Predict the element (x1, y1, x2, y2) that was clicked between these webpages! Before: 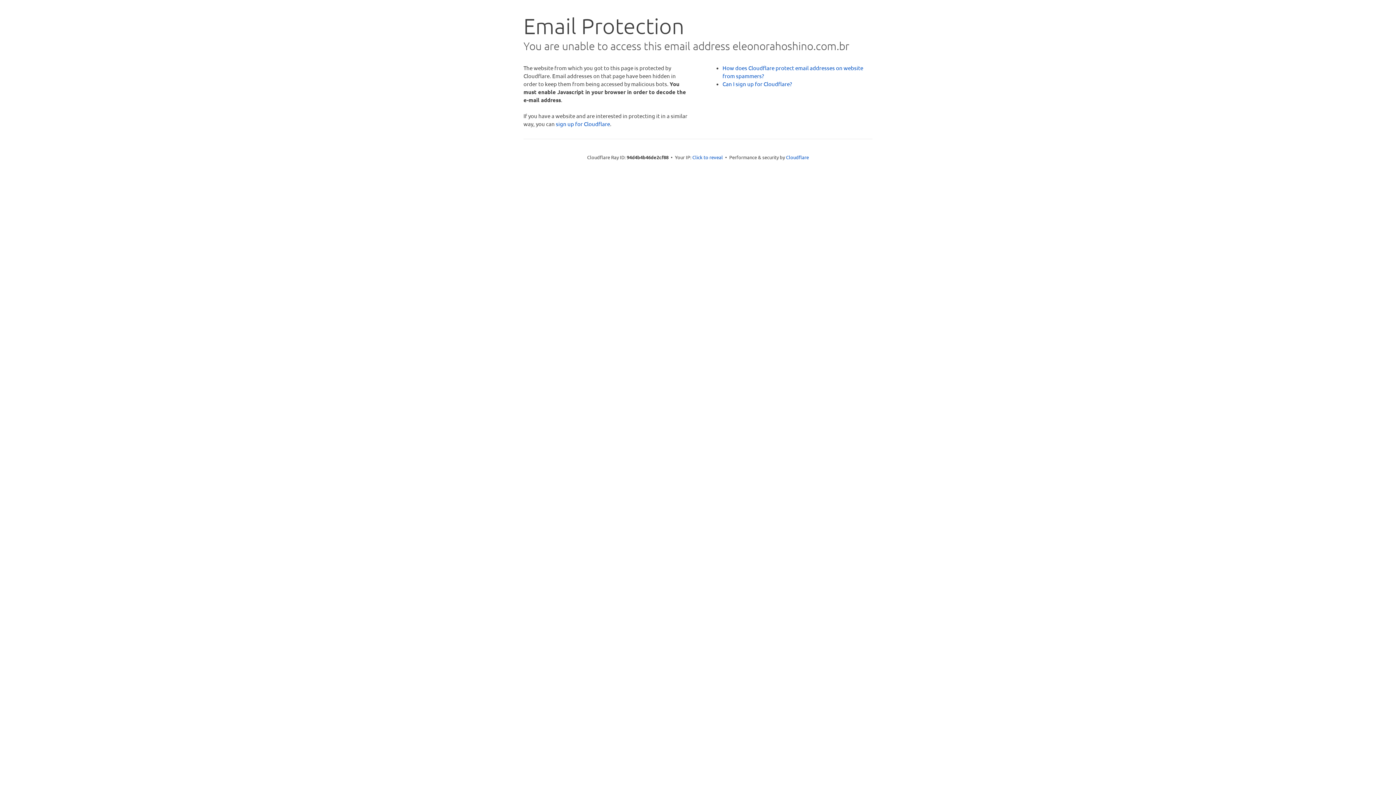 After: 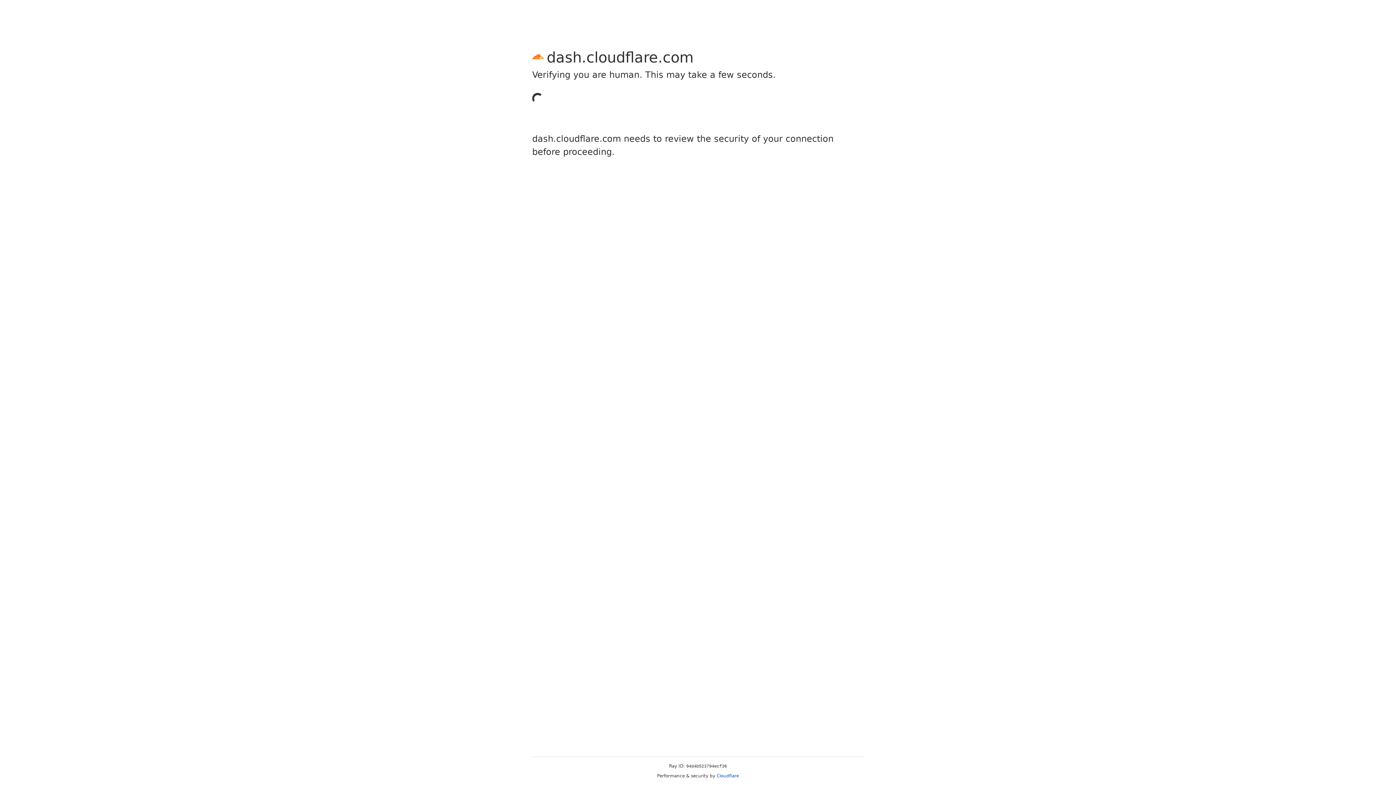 Action: label: sign up for Cloudflare bbox: (556, 120, 610, 127)